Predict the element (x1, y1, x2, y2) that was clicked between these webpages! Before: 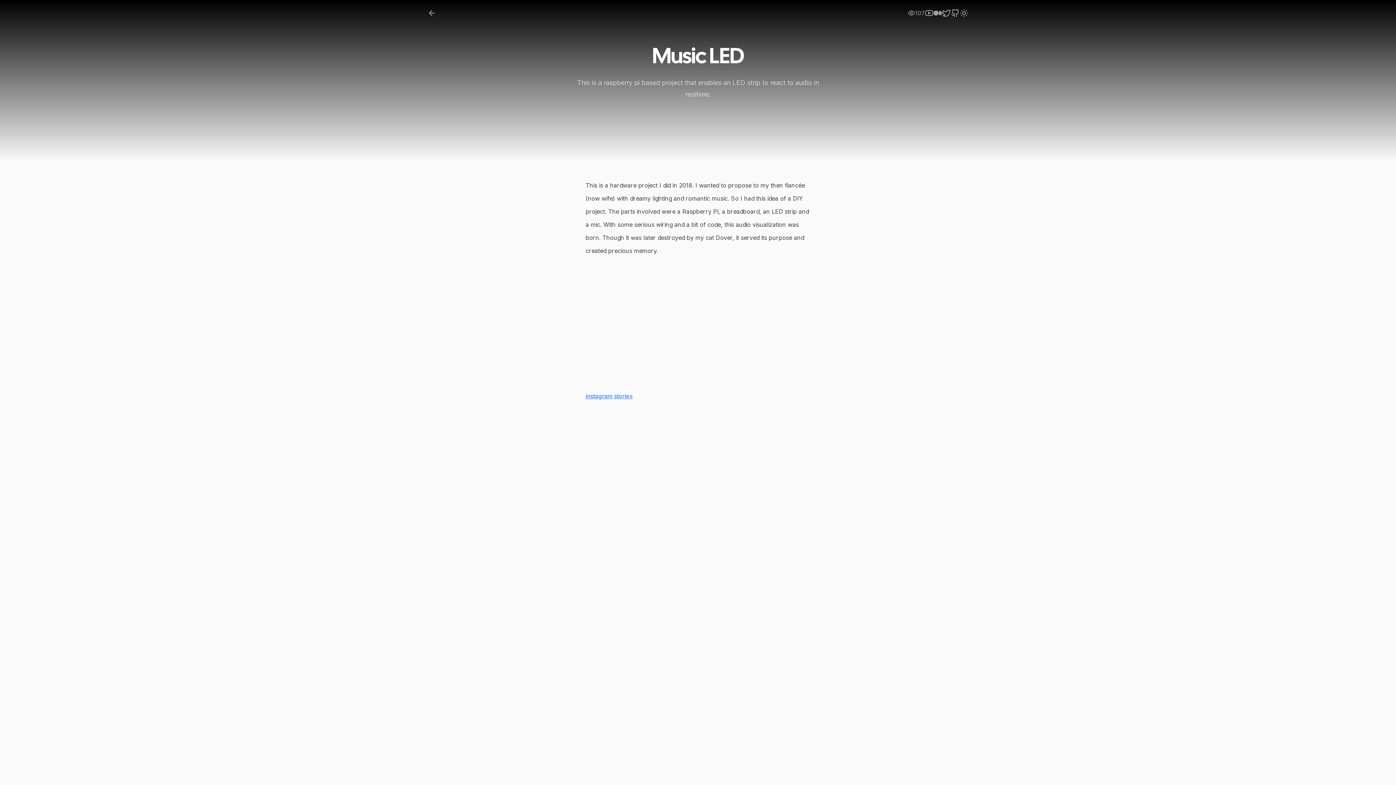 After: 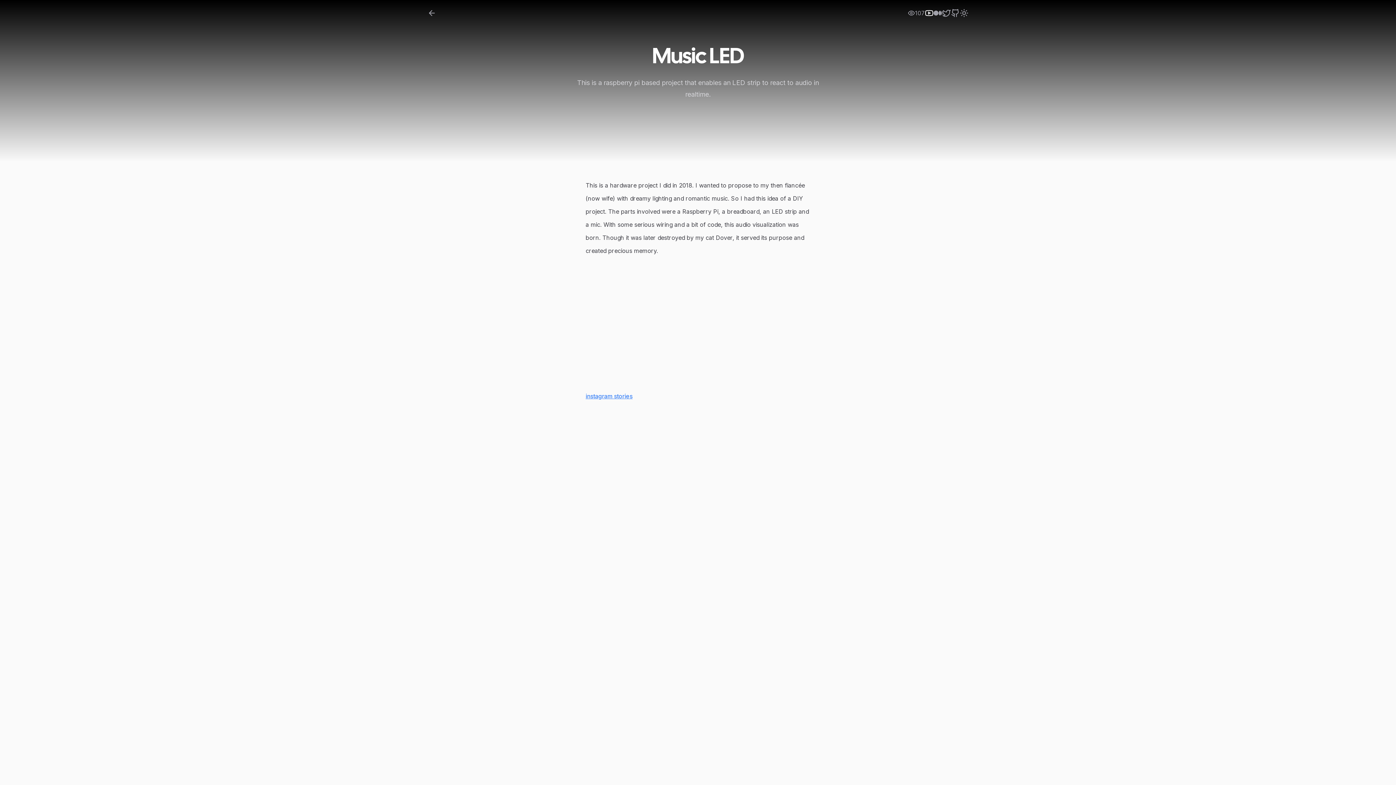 Action: bbox: (925, 8, 933, 17)